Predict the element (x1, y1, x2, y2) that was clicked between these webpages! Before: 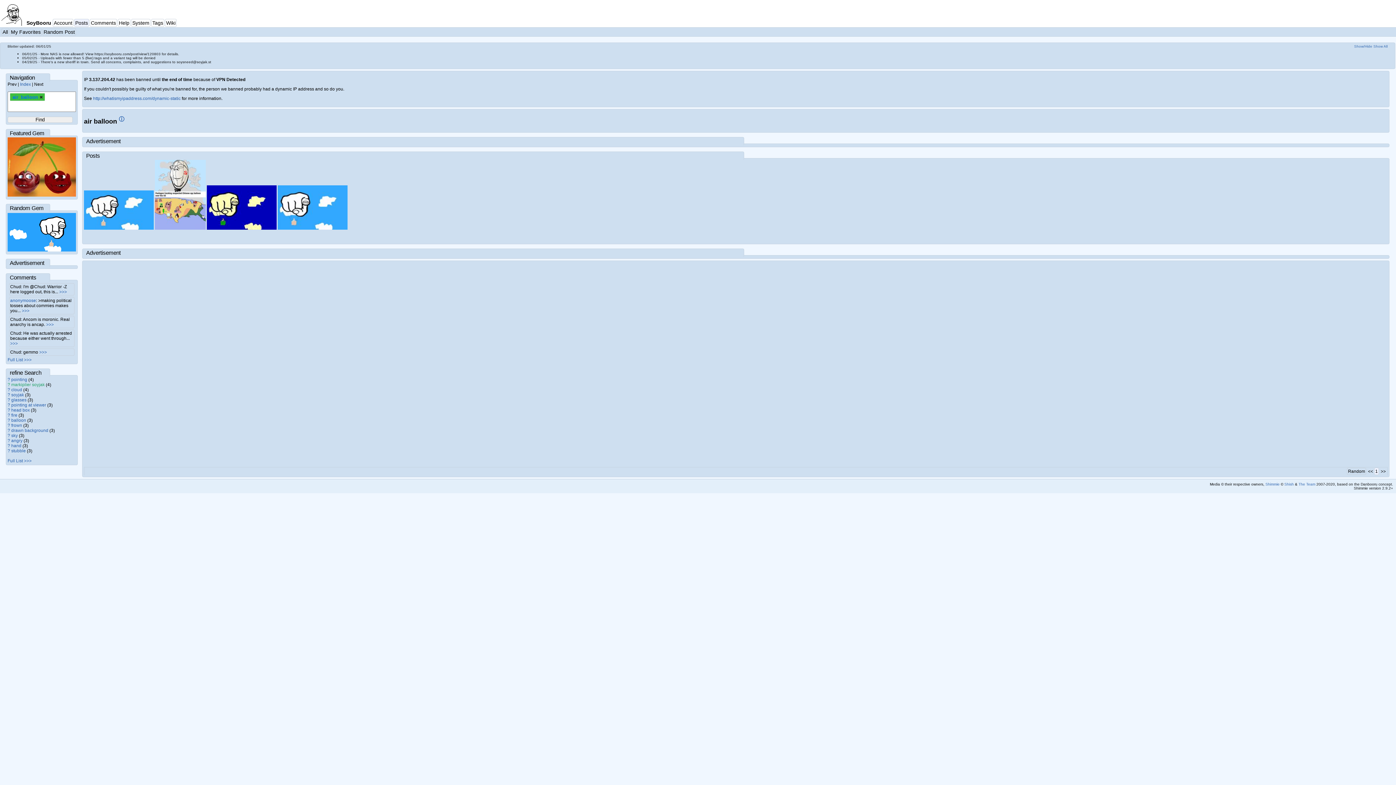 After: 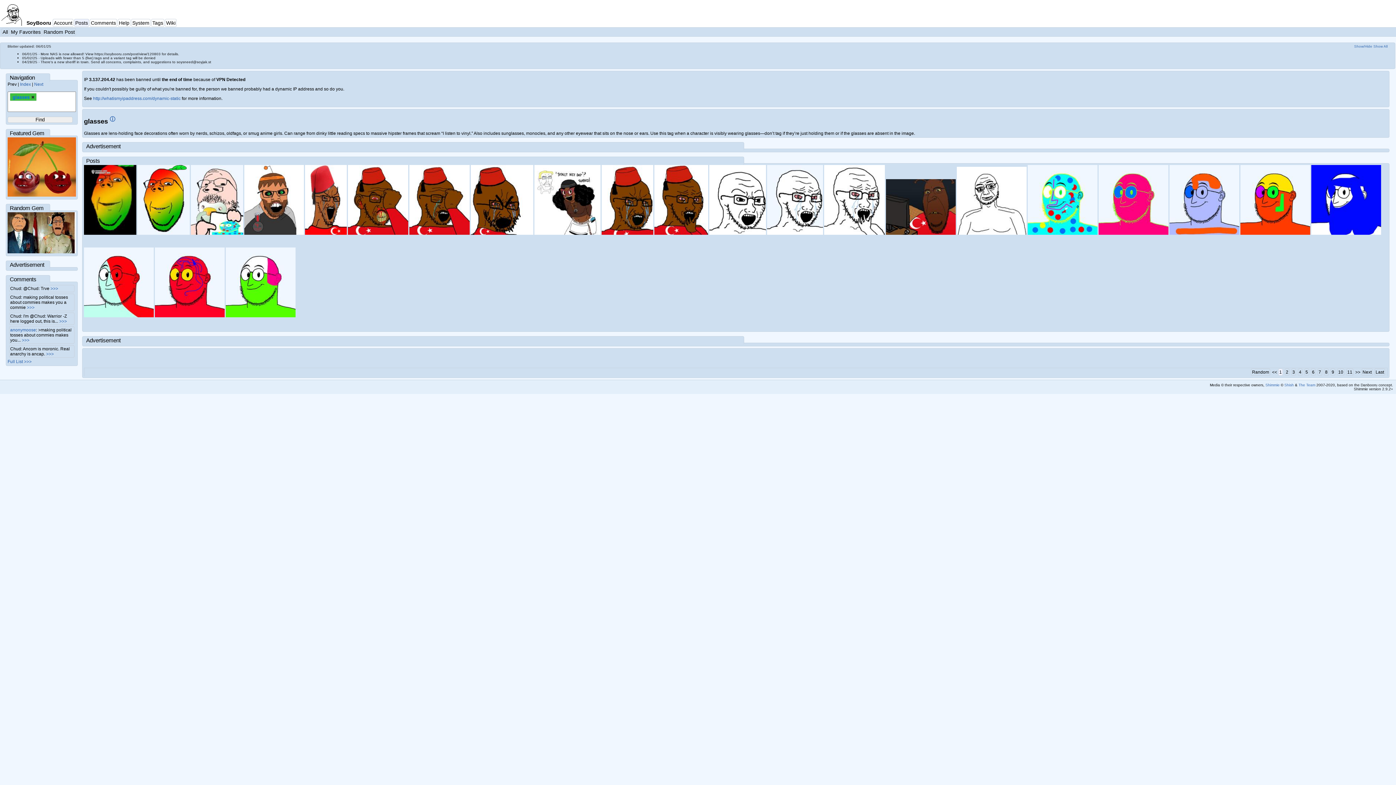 Action: bbox: (11, 596, 26, 601) label: glasses